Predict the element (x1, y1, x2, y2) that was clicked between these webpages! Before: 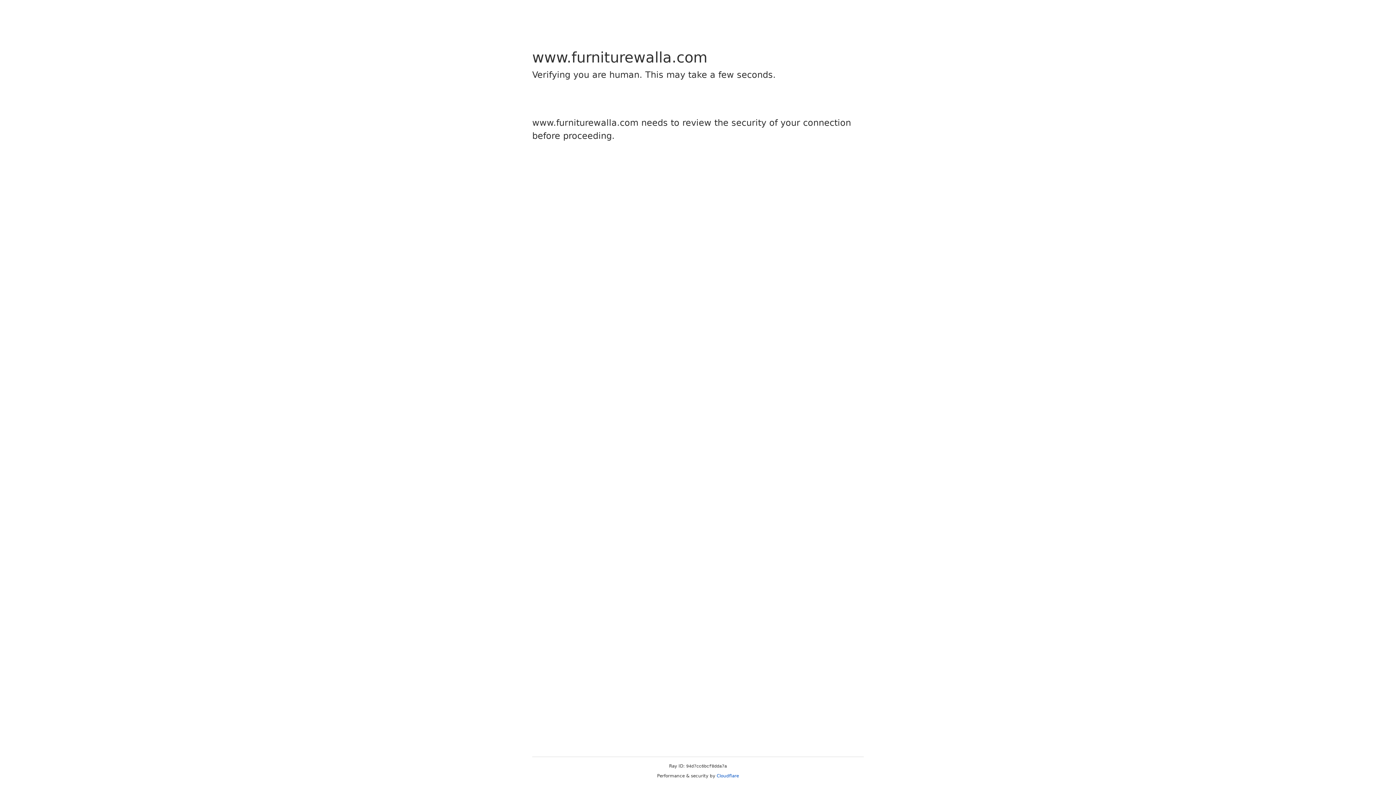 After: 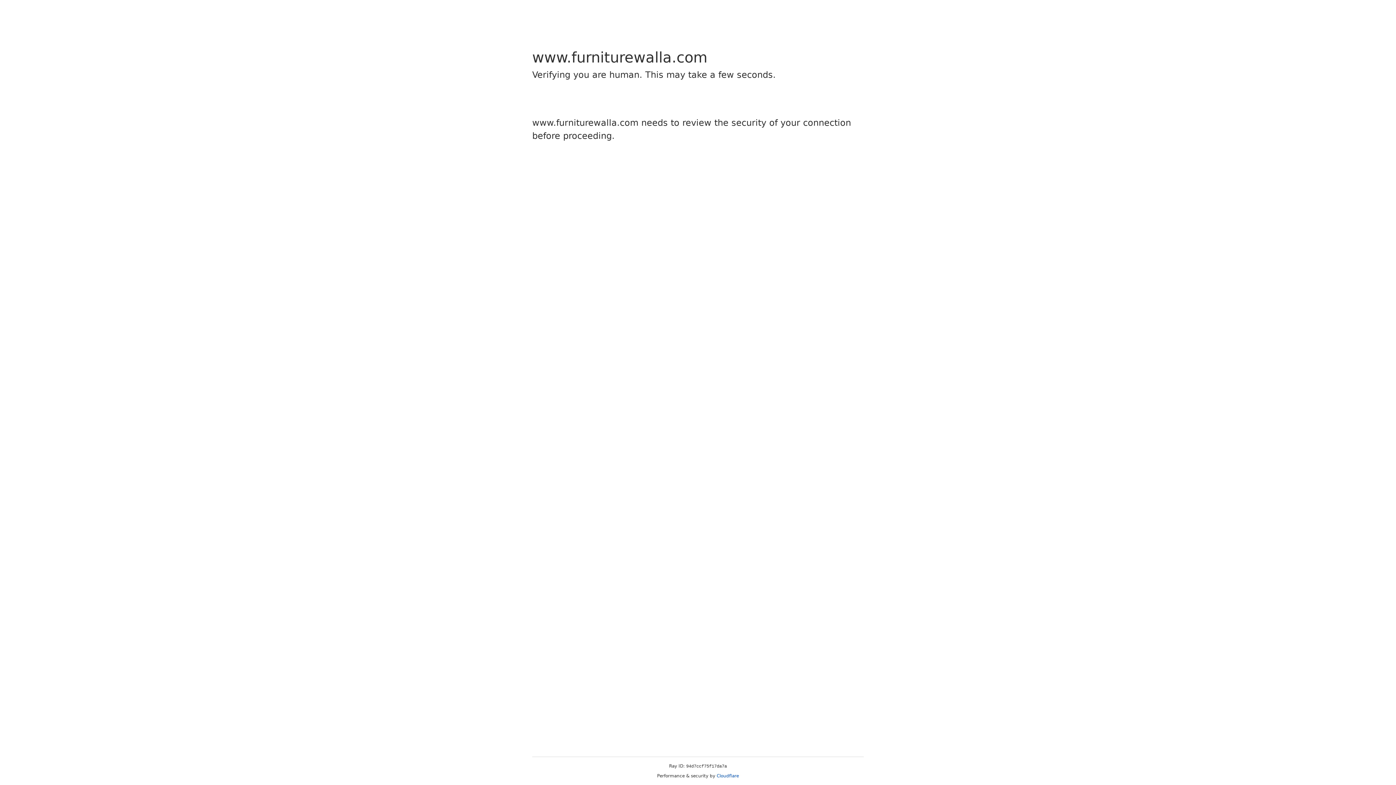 Action: label: Cloudflare bbox: (716, 773, 739, 778)